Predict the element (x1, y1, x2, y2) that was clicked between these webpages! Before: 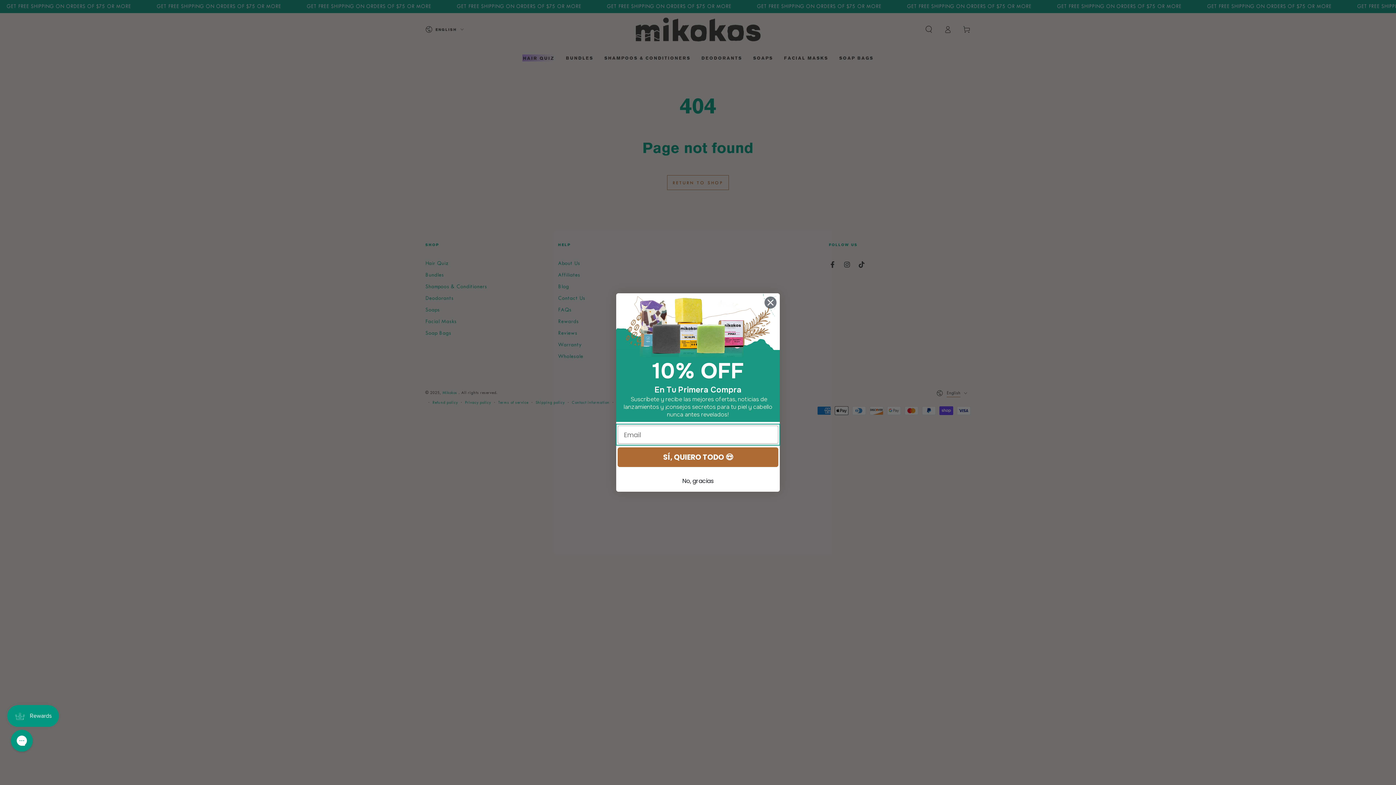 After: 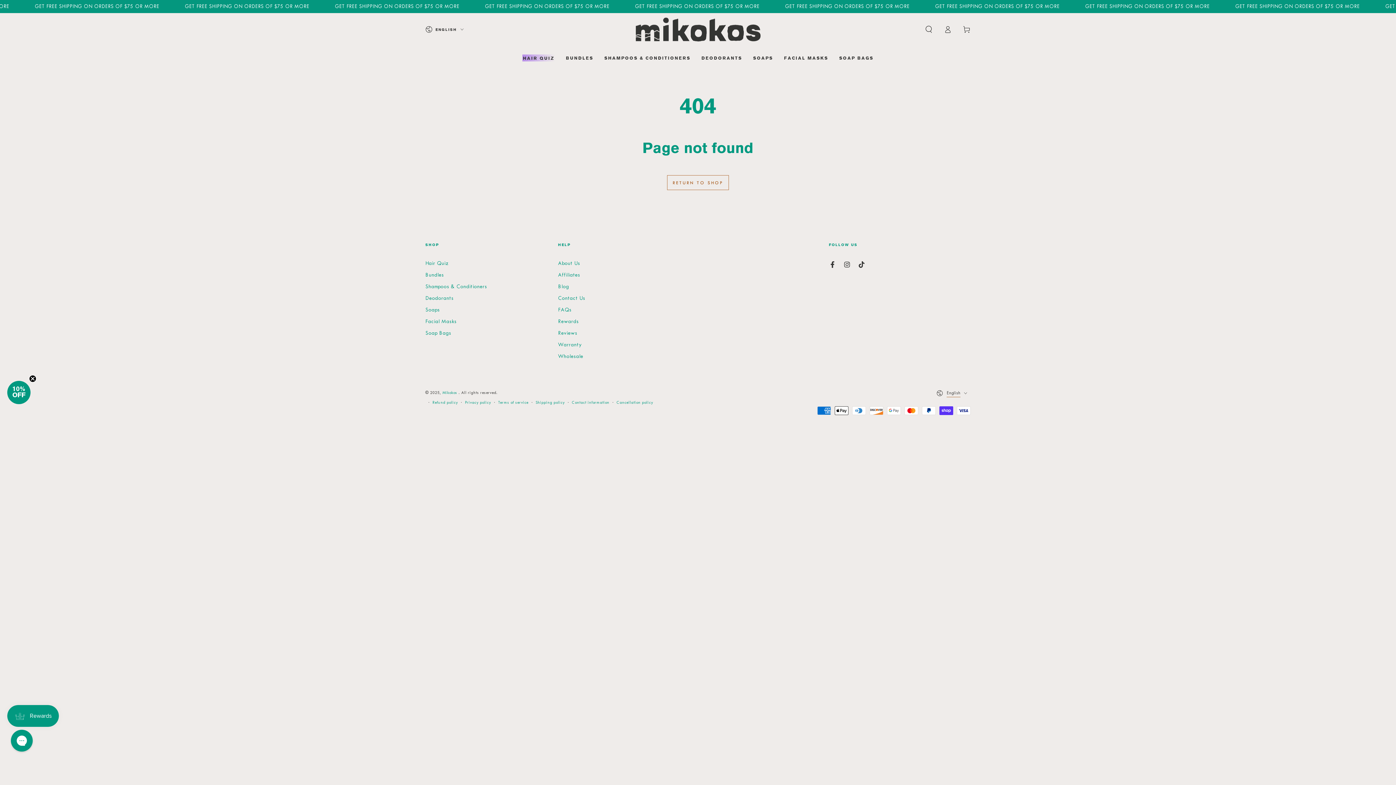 Action: bbox: (617, 474, 778, 488) label: No, gracias